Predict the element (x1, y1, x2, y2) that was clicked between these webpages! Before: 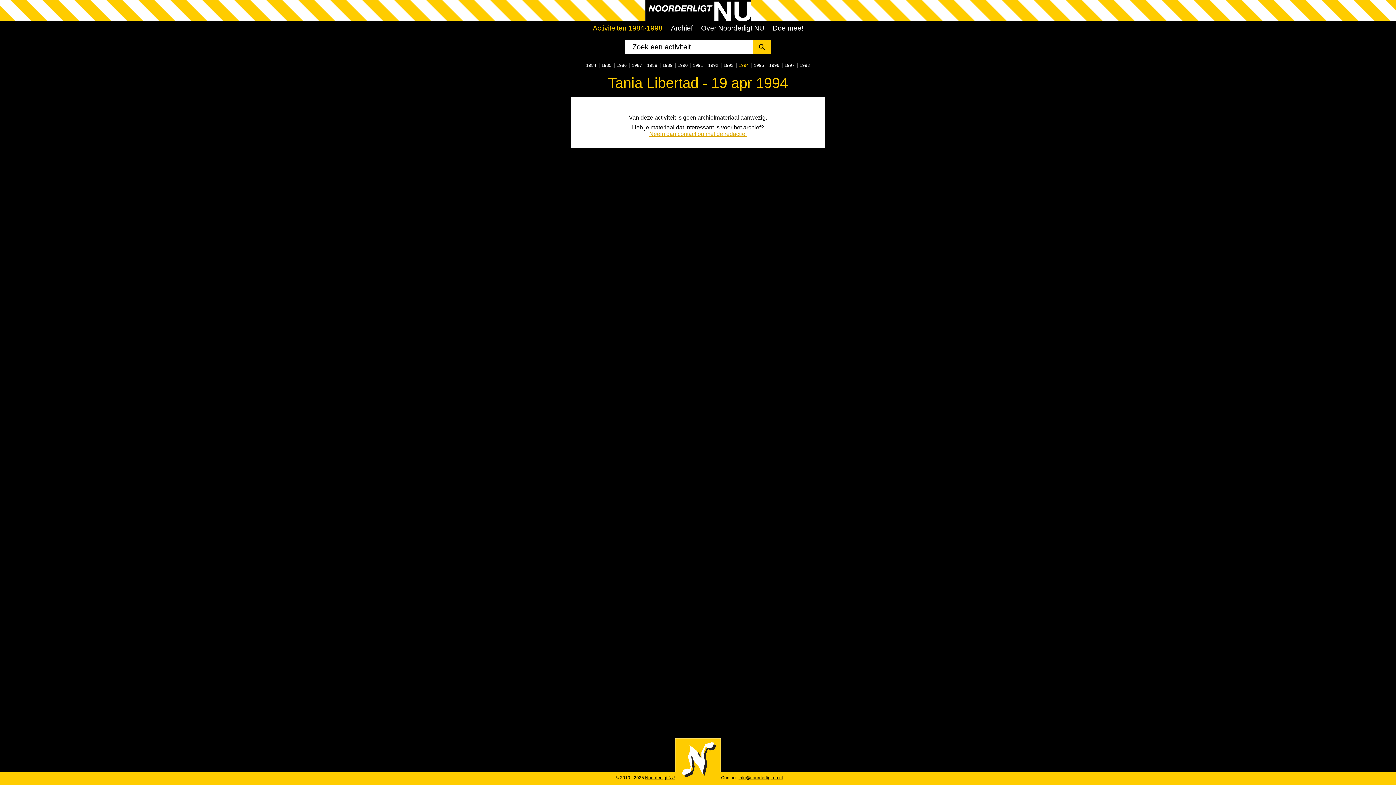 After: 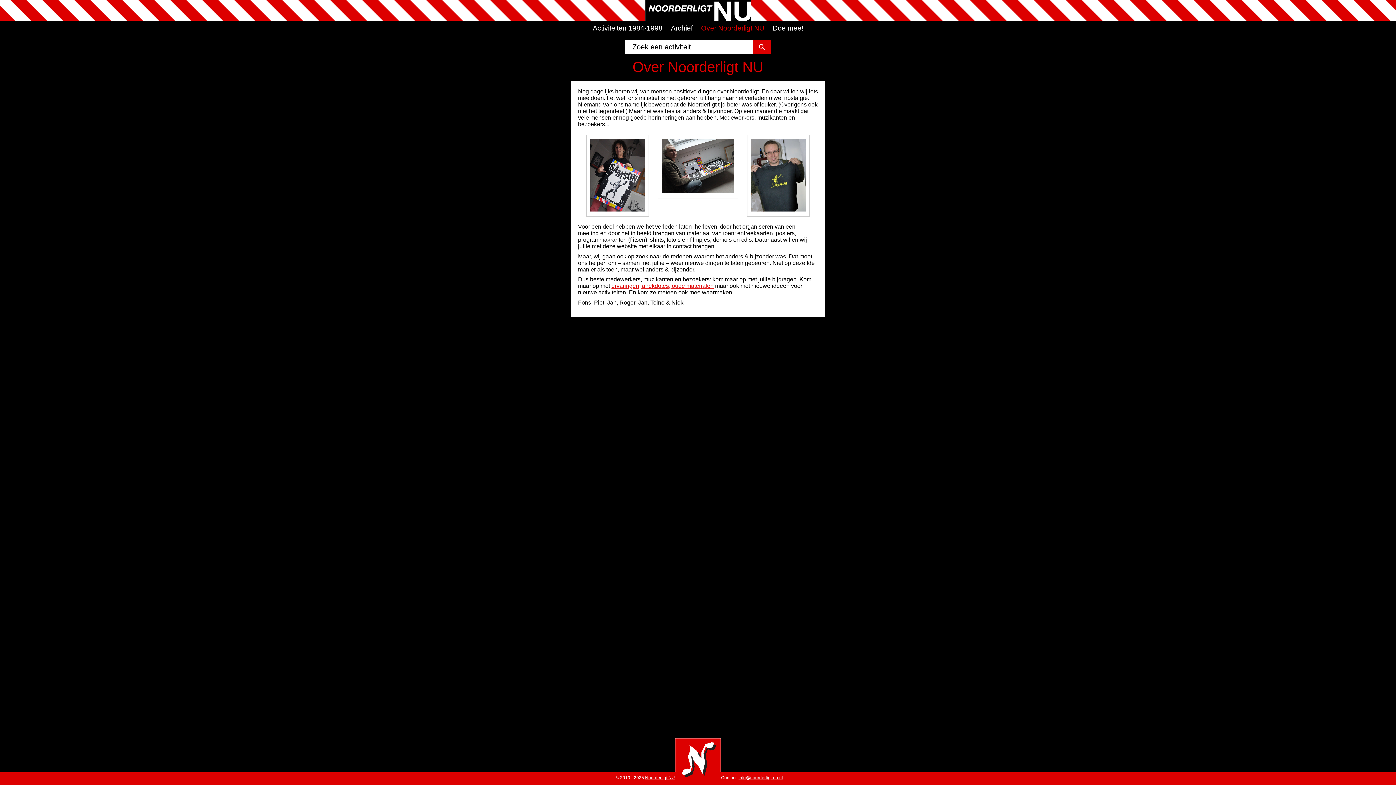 Action: label: Over Noorderligt NU bbox: (701, 24, 764, 32)